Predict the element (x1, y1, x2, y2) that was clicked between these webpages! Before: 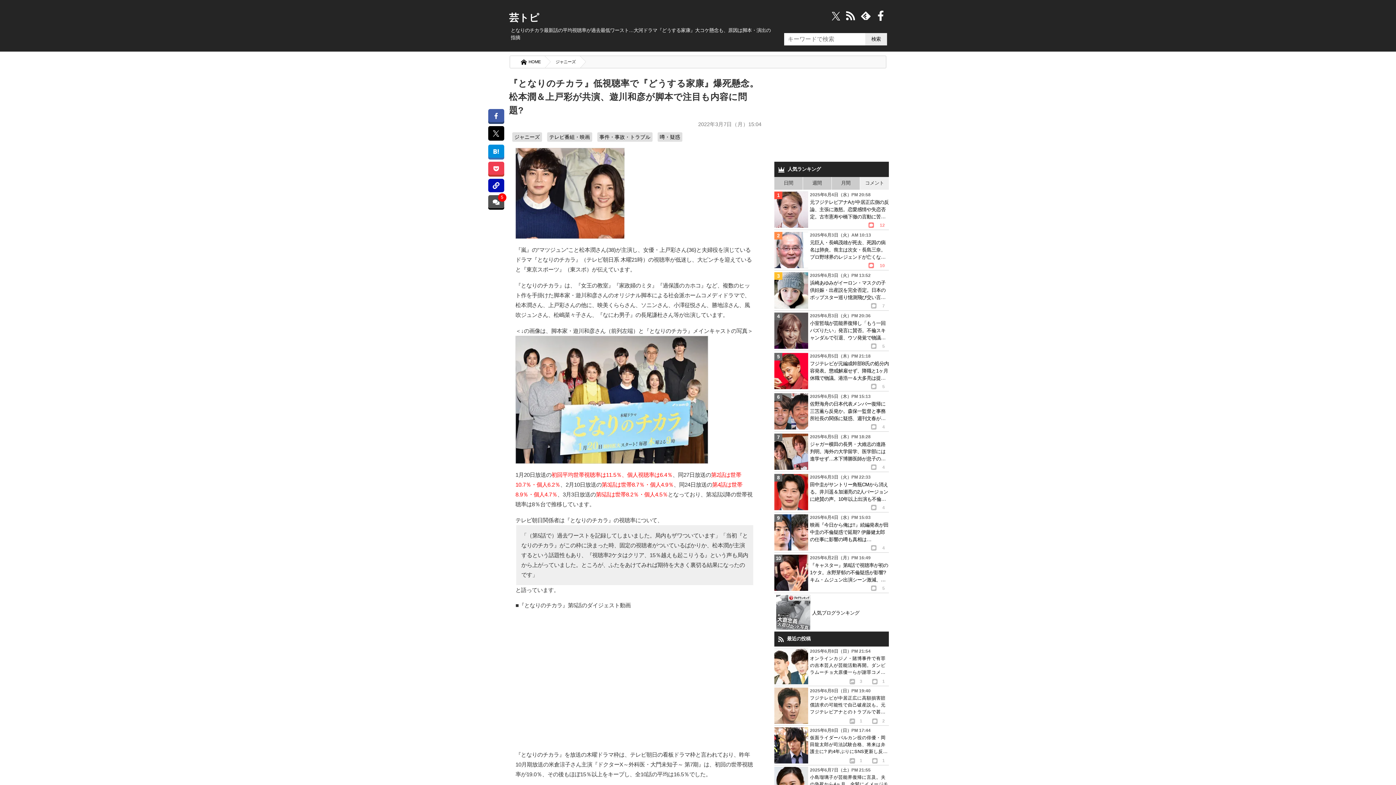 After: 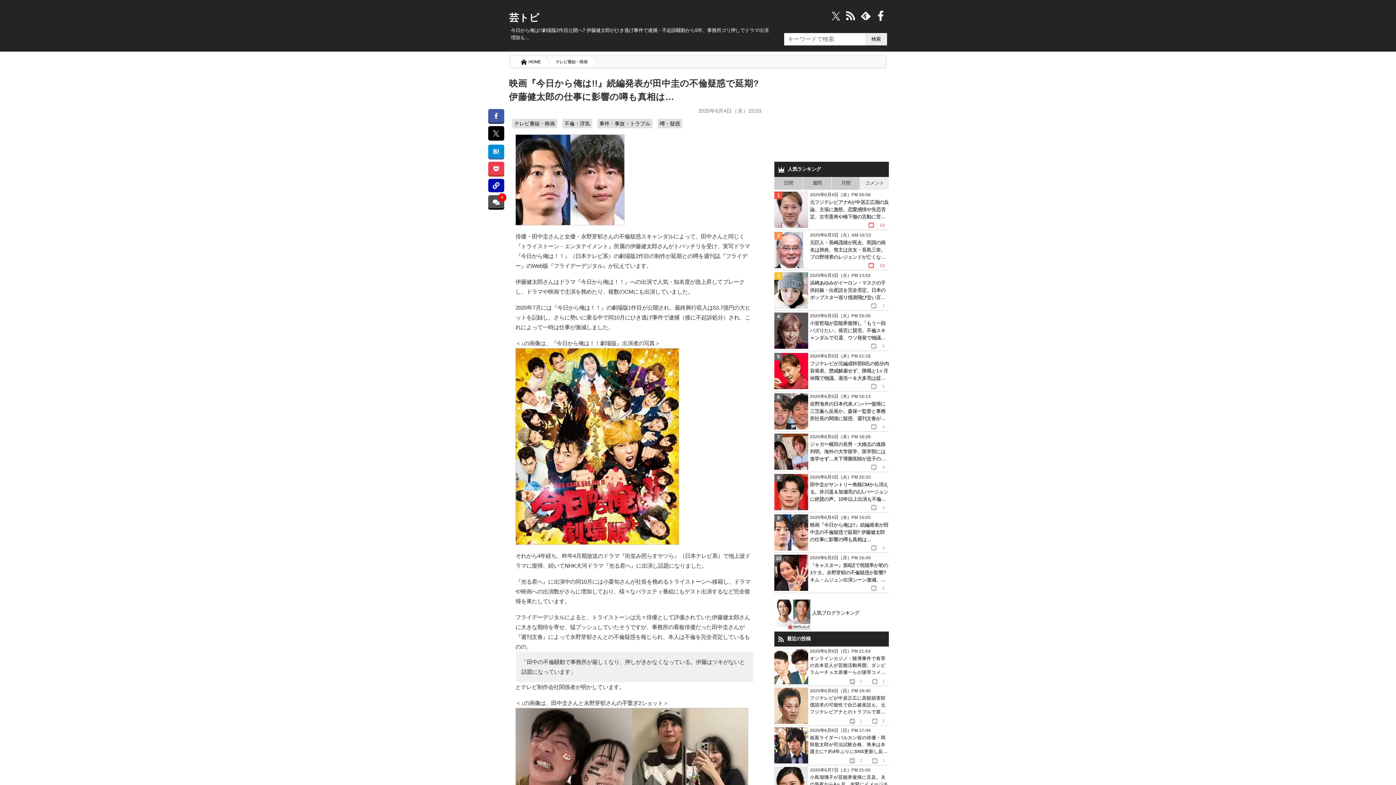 Action: bbox: (774, 512, 889, 552) label: 2025年6月4日（水）PM 15:03
映画『今日から俺は!!』続編発表が田中圭の不倫疑惑で延期? 伊藤健太郎の仕事に影響の噂も真相は…
 4